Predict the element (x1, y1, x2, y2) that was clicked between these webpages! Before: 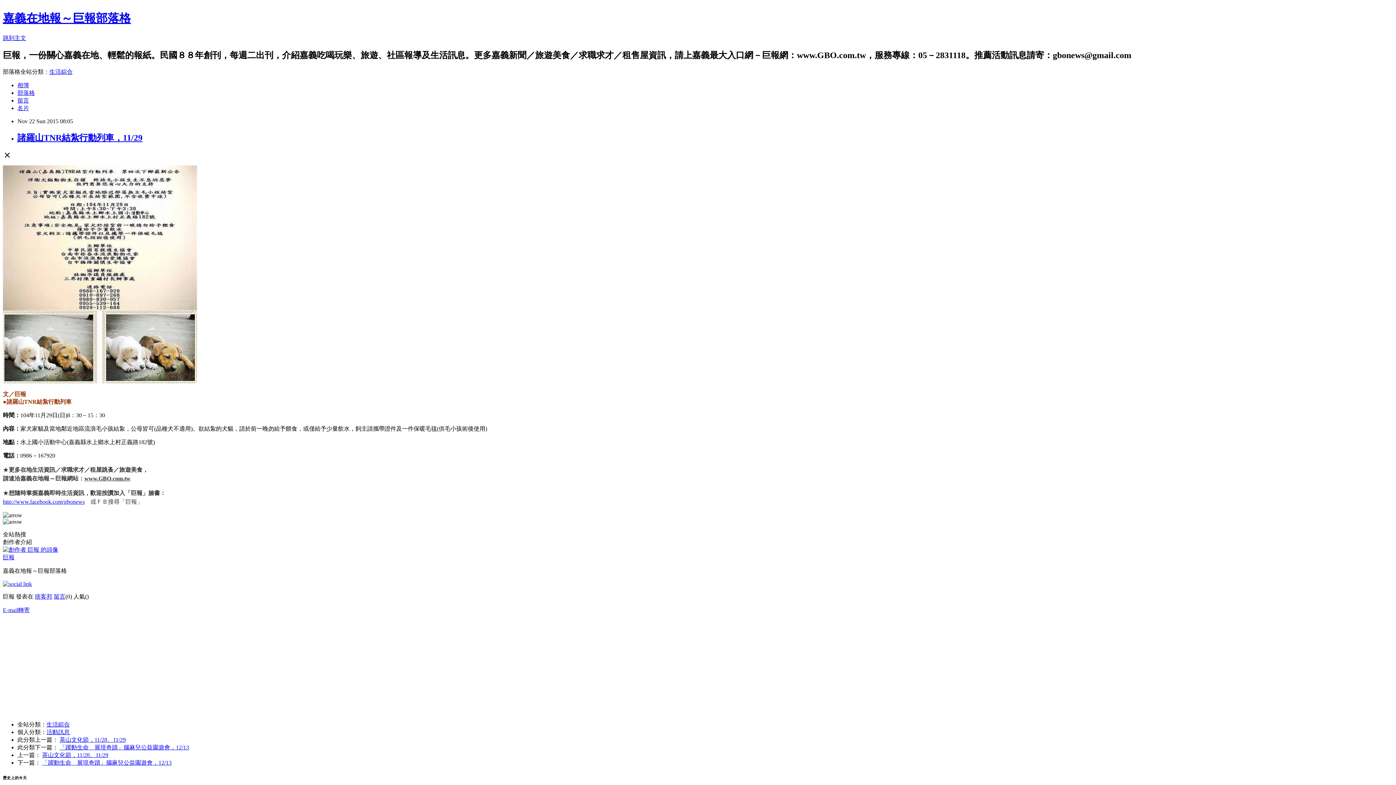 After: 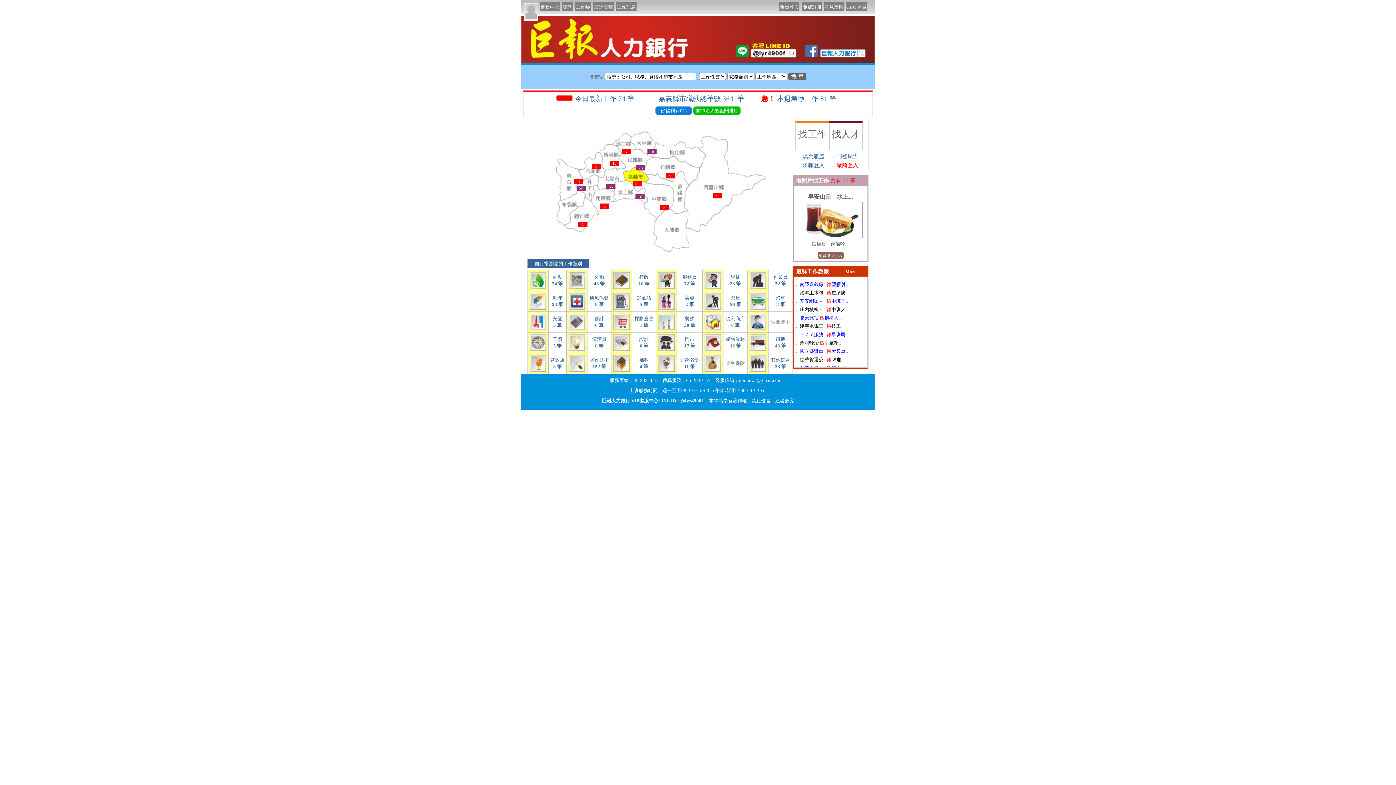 Action: bbox: (84, 475, 130, 481) label: www.GBO.com.tw